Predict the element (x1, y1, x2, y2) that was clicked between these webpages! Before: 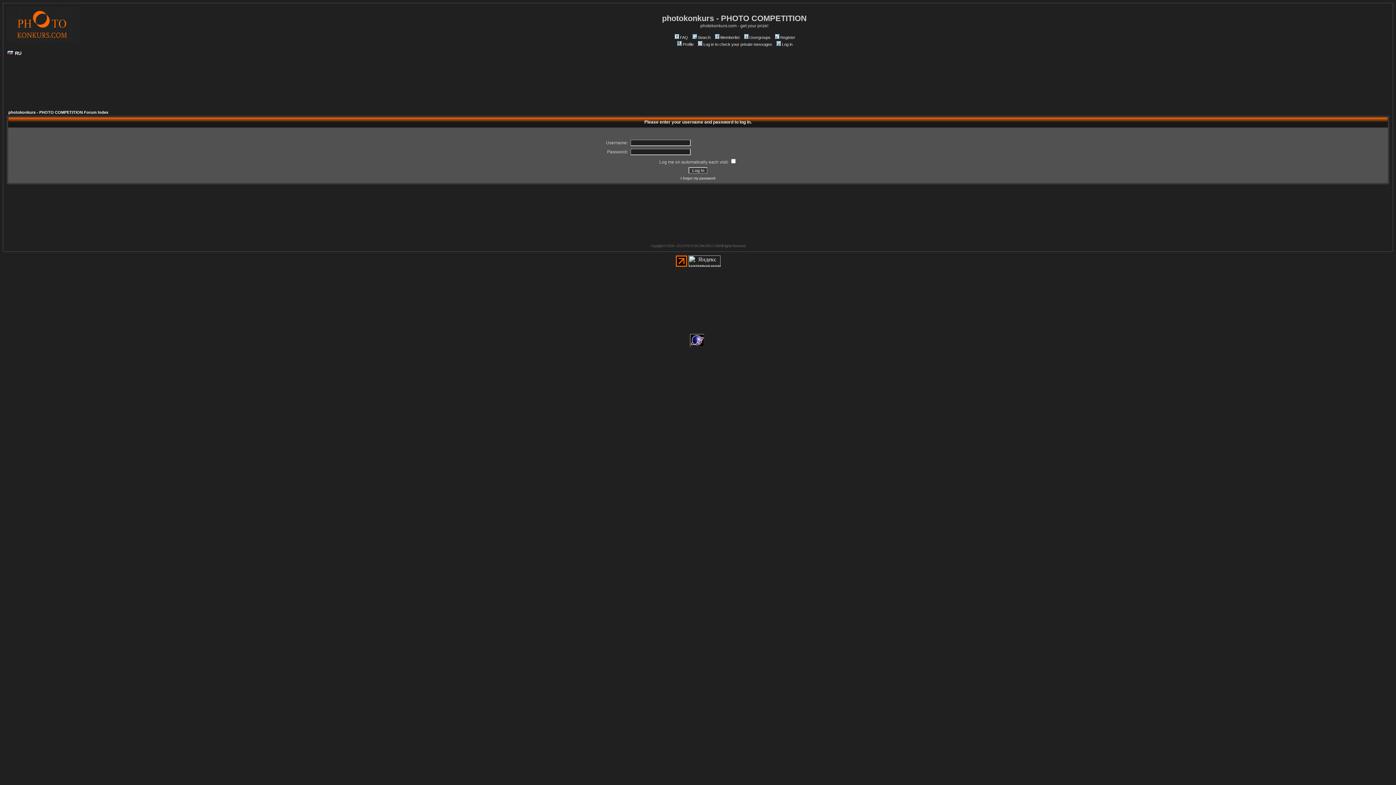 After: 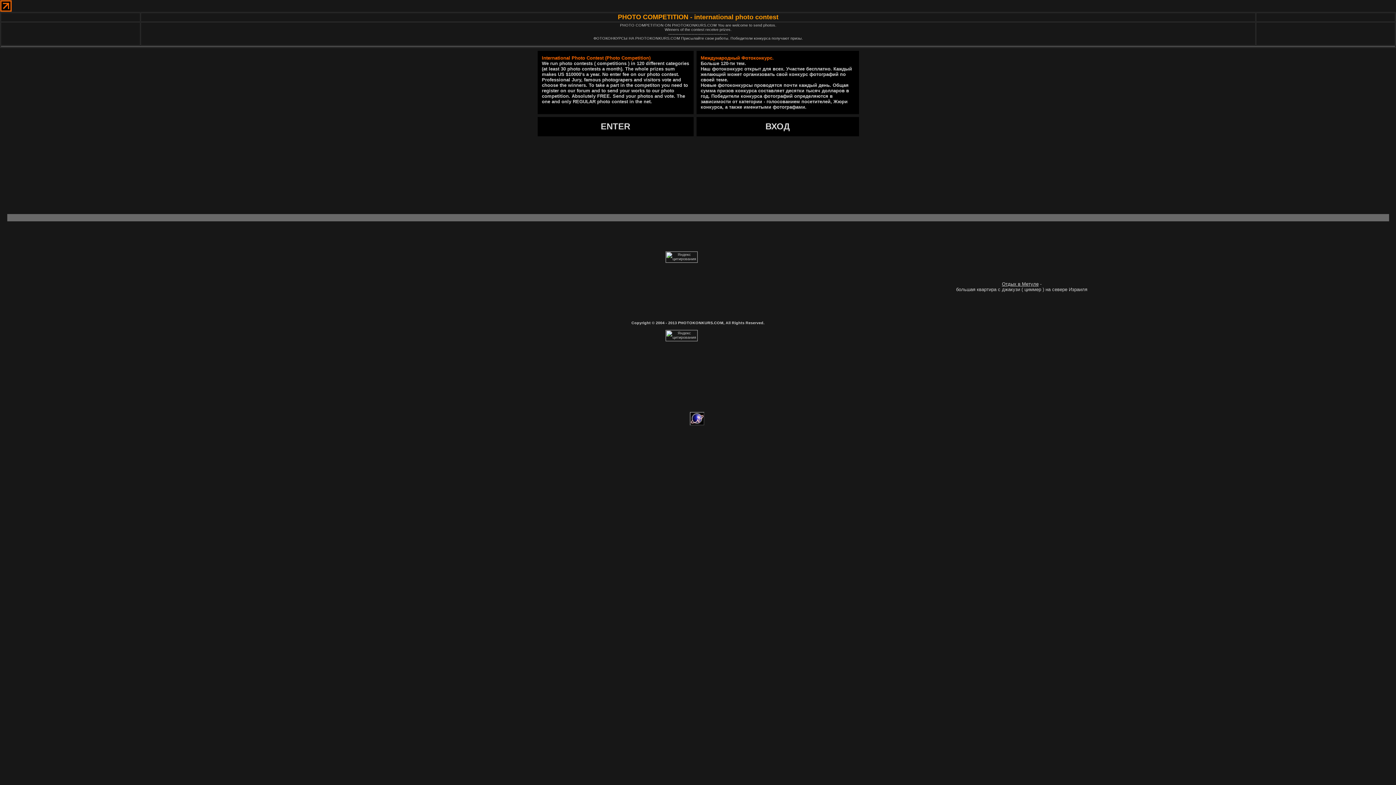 Action: bbox: (684, 244, 719, 248) label: PHOTOKONKURS.COM